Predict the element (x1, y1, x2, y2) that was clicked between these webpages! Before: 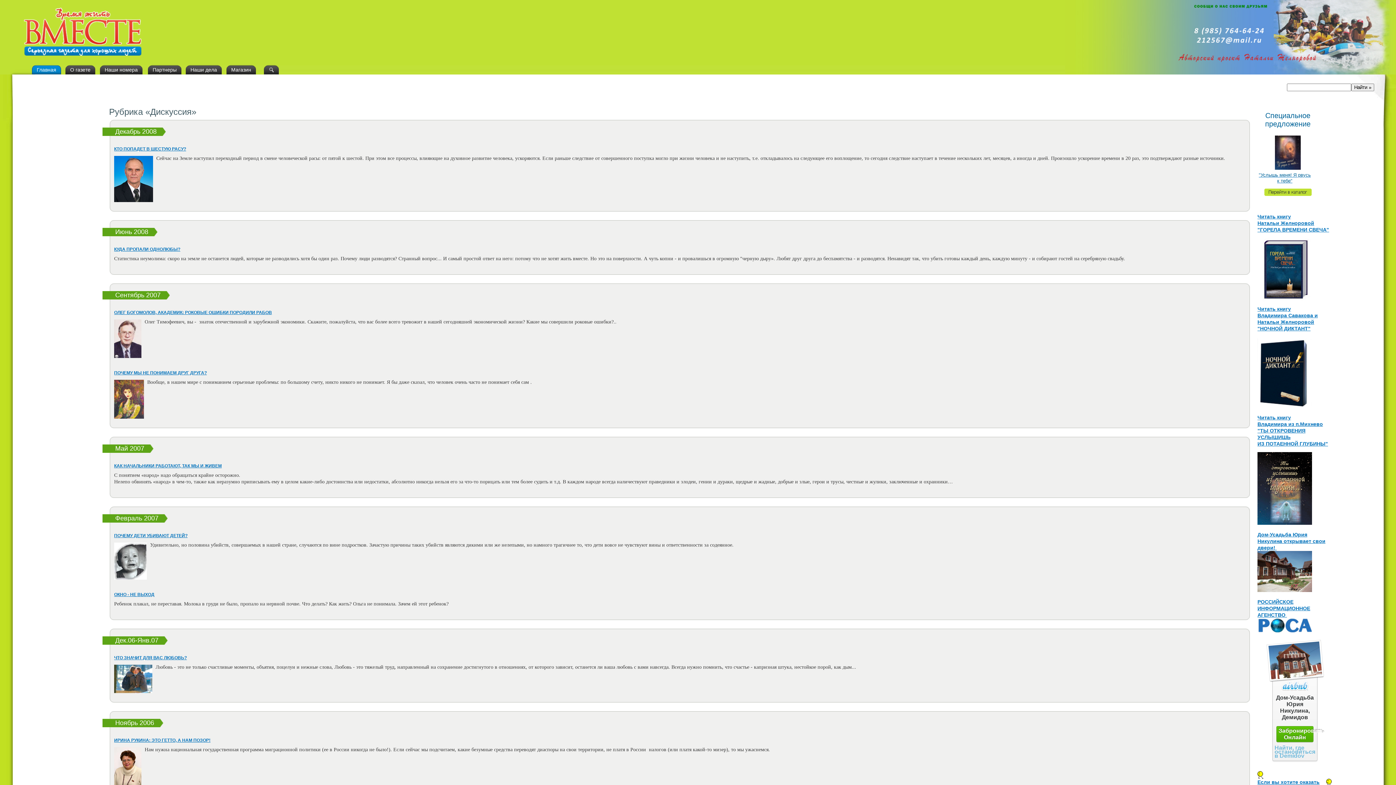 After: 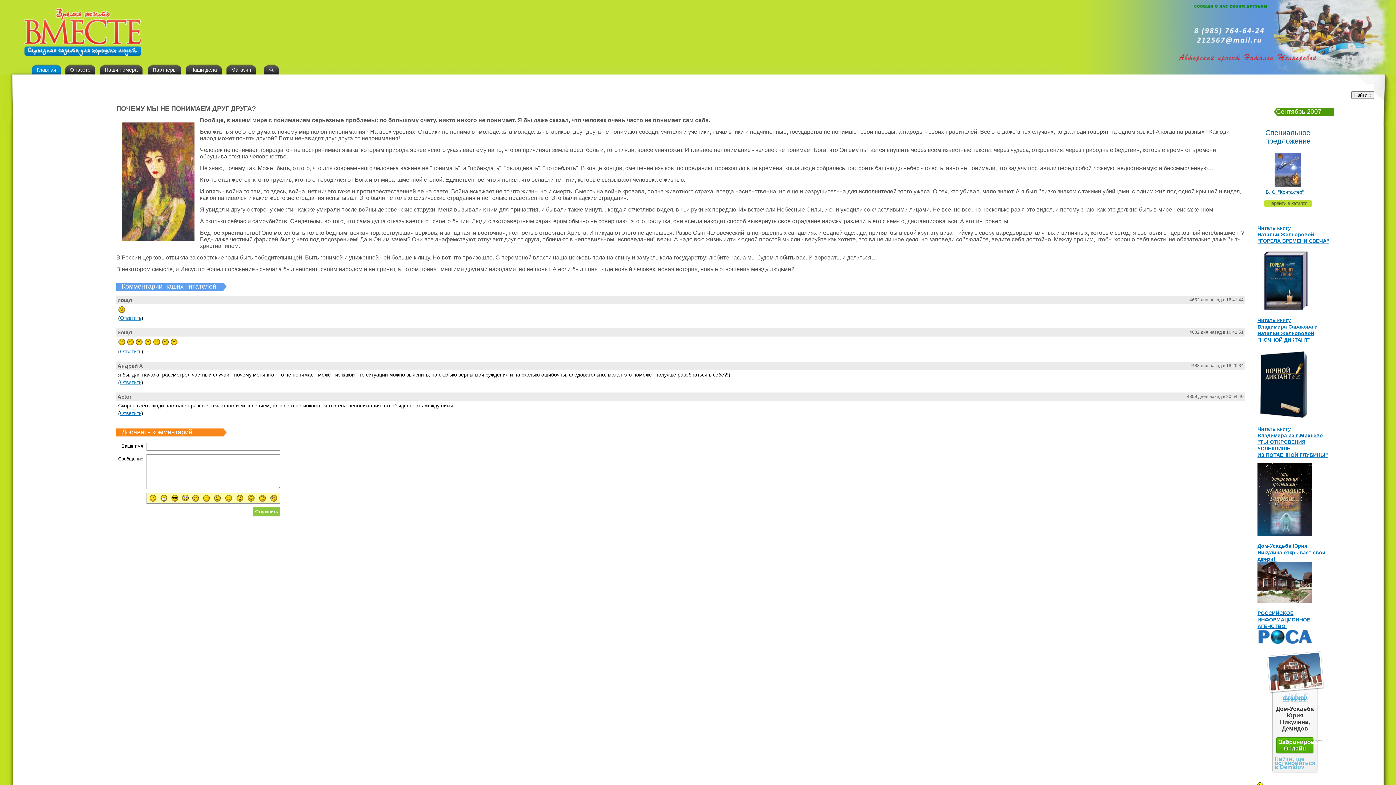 Action: label: ПОЧЕМУ МЫ НЕ ПОНИМАЕМ ДРУГ ДРУГА? bbox: (114, 370, 206, 375)